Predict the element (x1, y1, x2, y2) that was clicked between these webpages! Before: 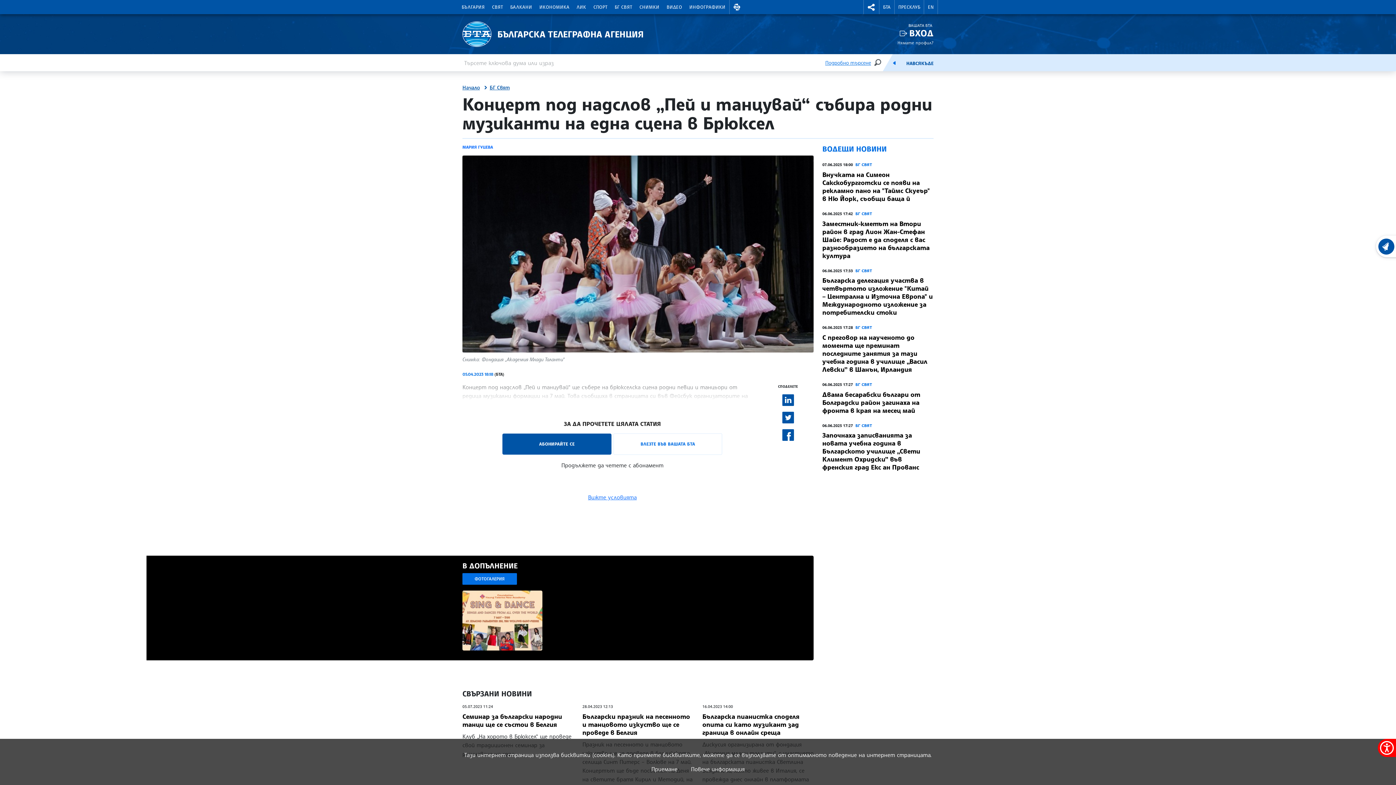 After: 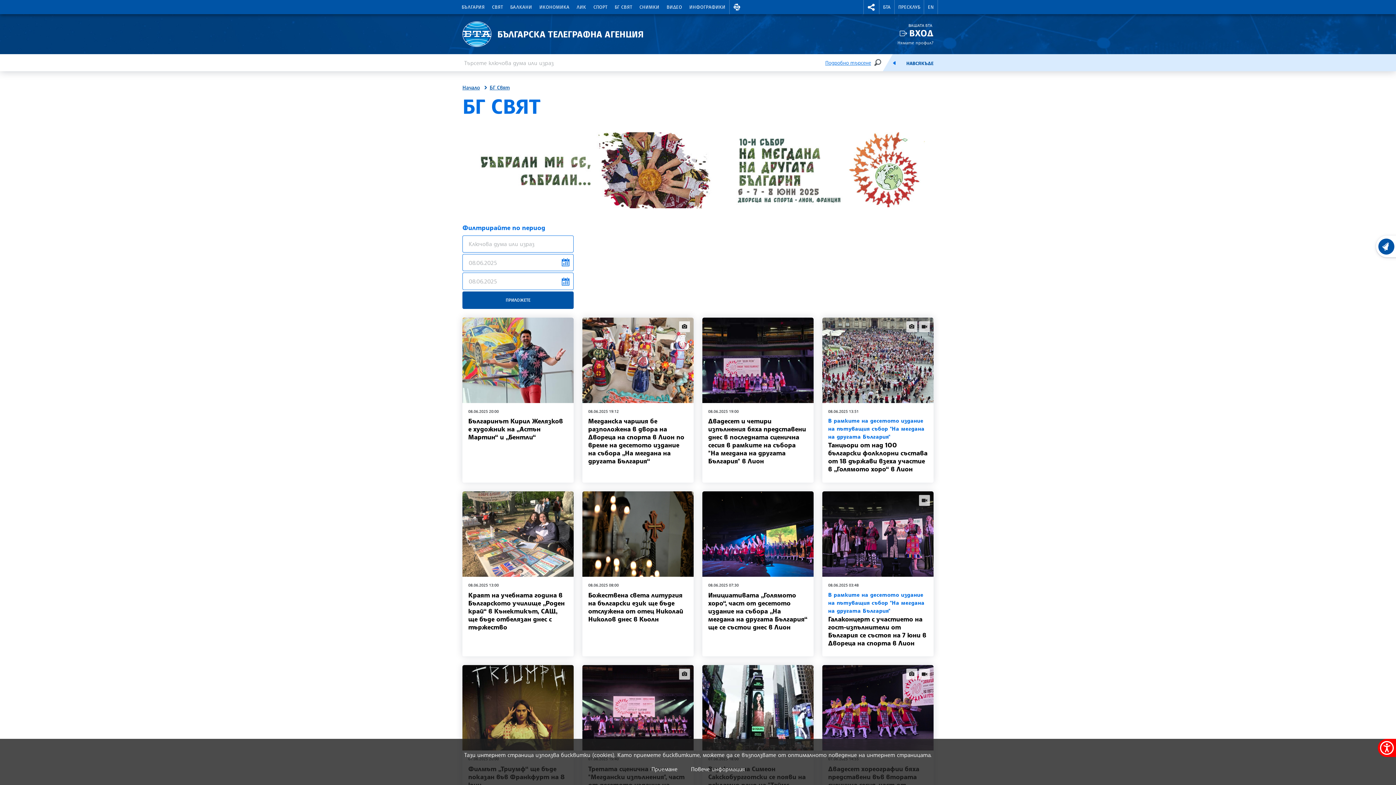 Action: bbox: (855, 381, 872, 387) label: БГ СВЯТ